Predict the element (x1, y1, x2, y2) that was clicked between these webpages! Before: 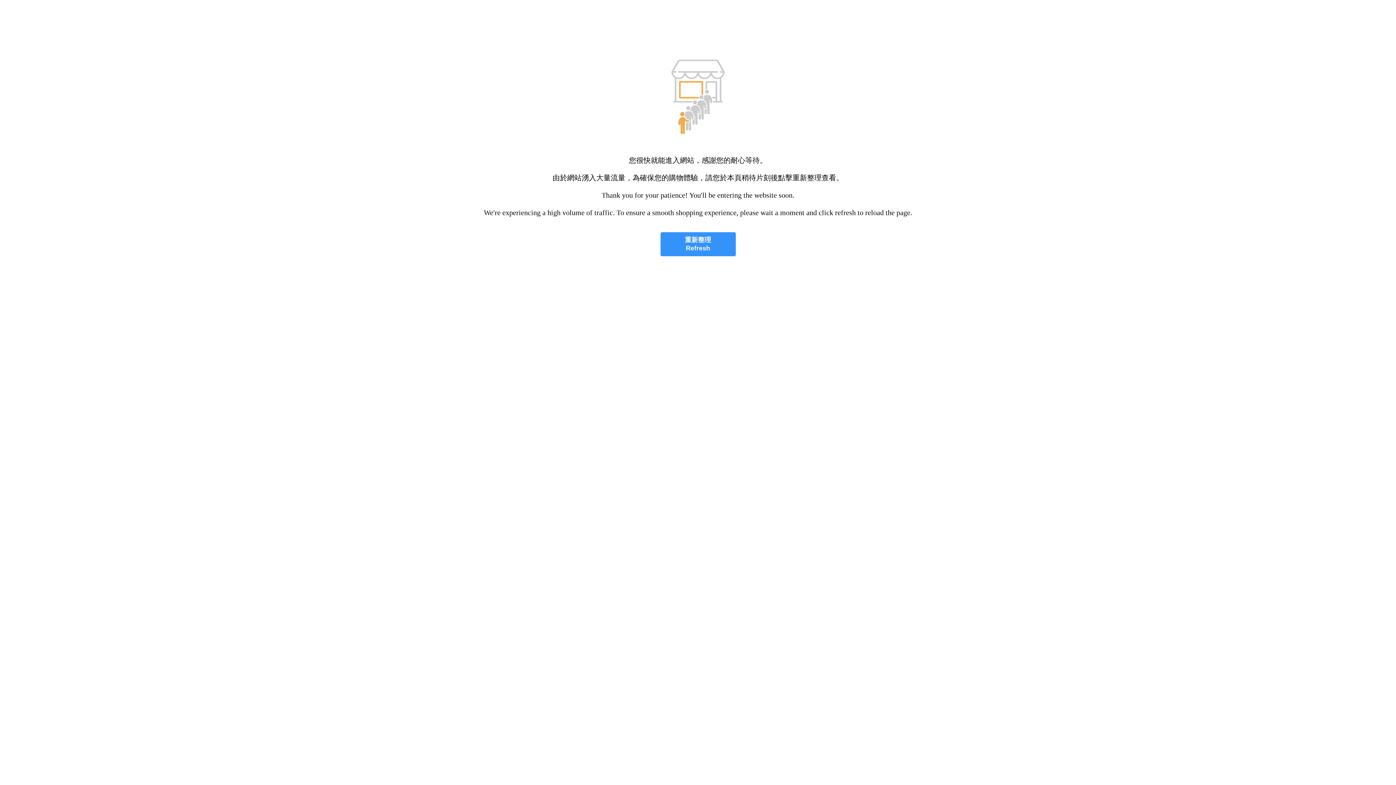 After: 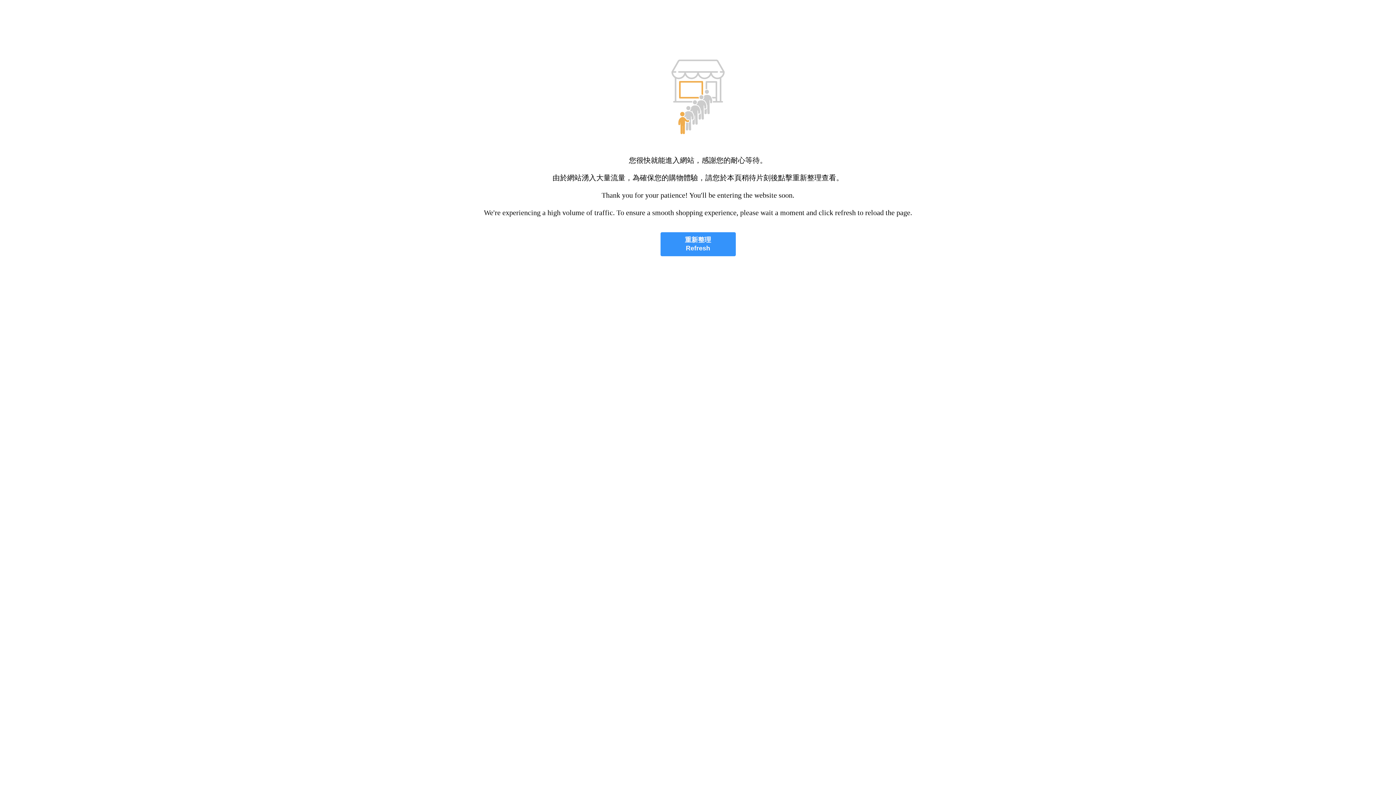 Action: bbox: (660, 232, 735, 256) label: 重新整理
Refresh